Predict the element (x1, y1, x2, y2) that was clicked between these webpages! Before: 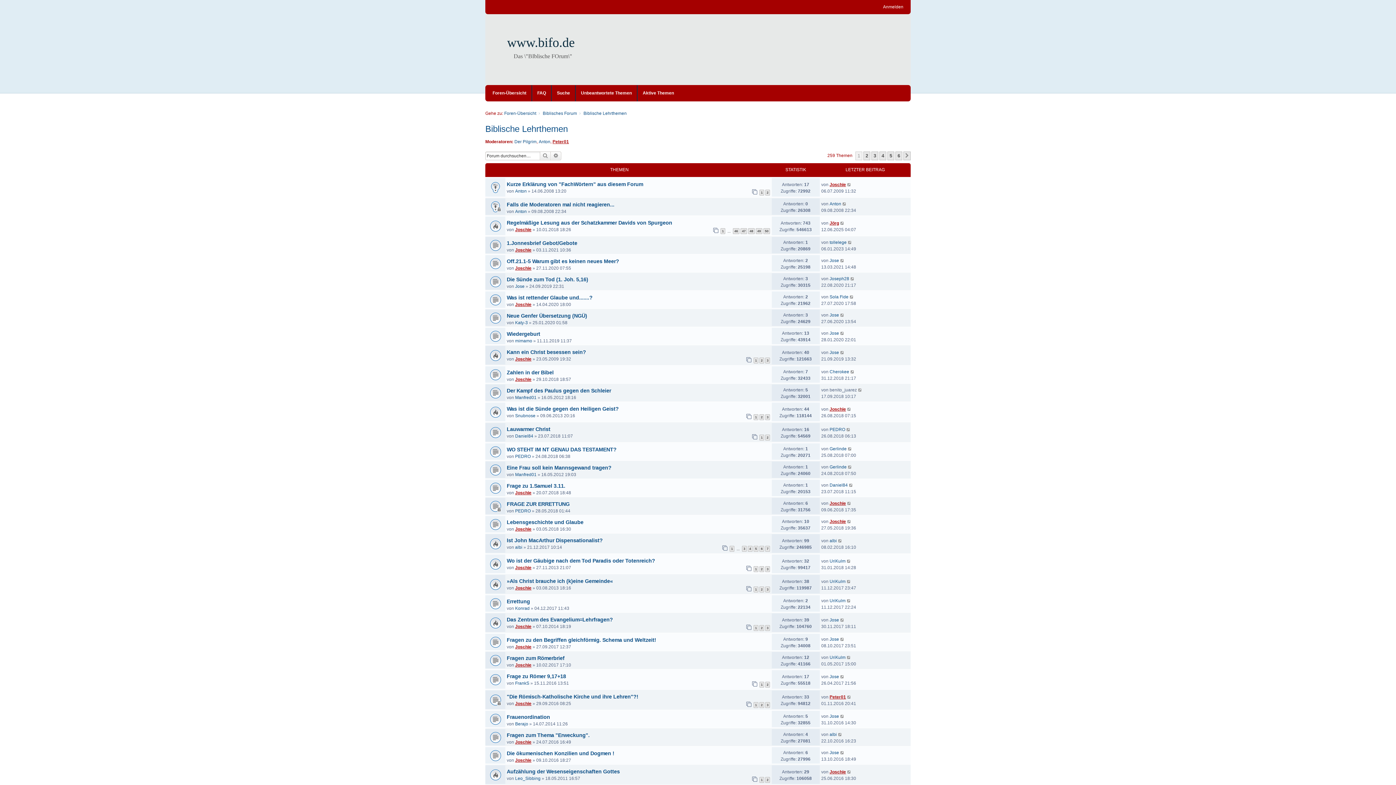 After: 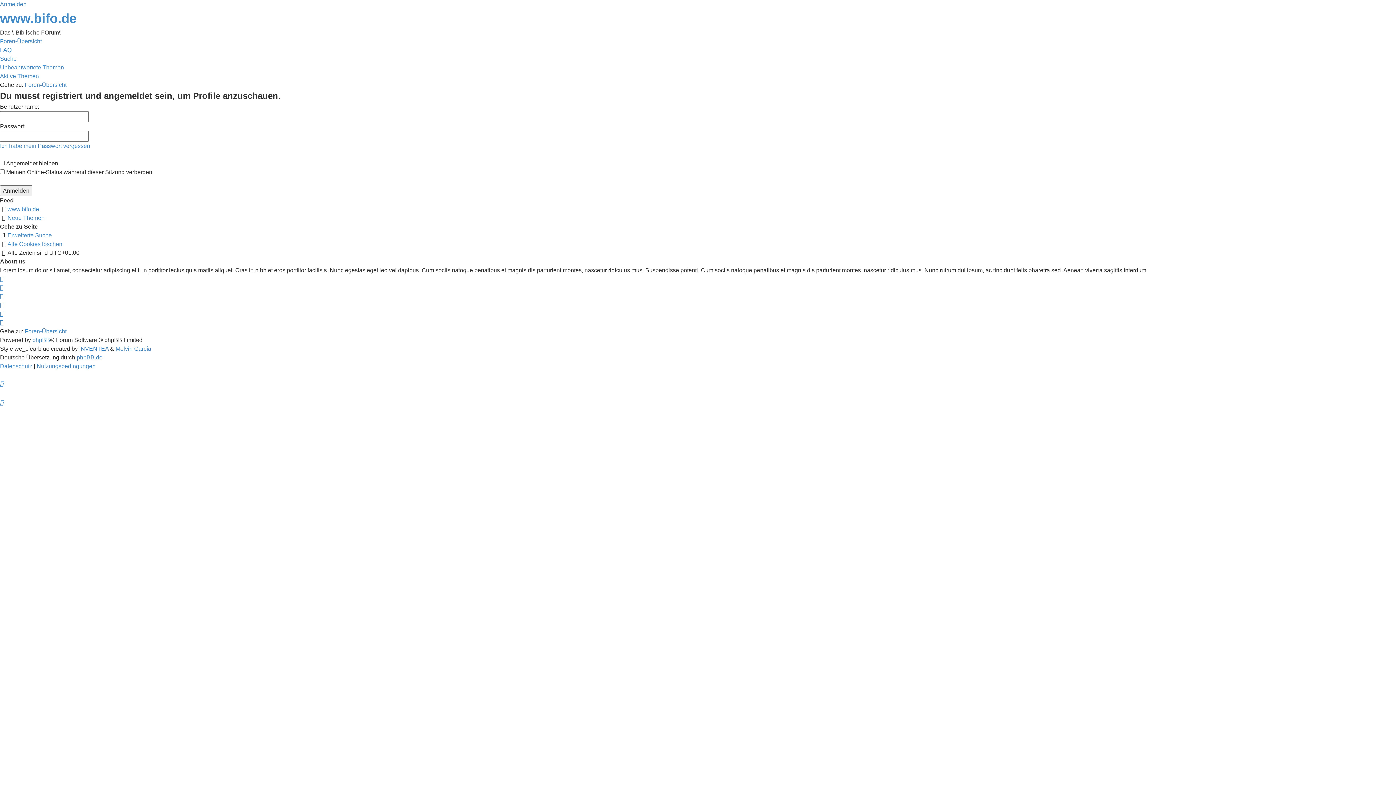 Action: label: Jose bbox: (829, 617, 839, 623)